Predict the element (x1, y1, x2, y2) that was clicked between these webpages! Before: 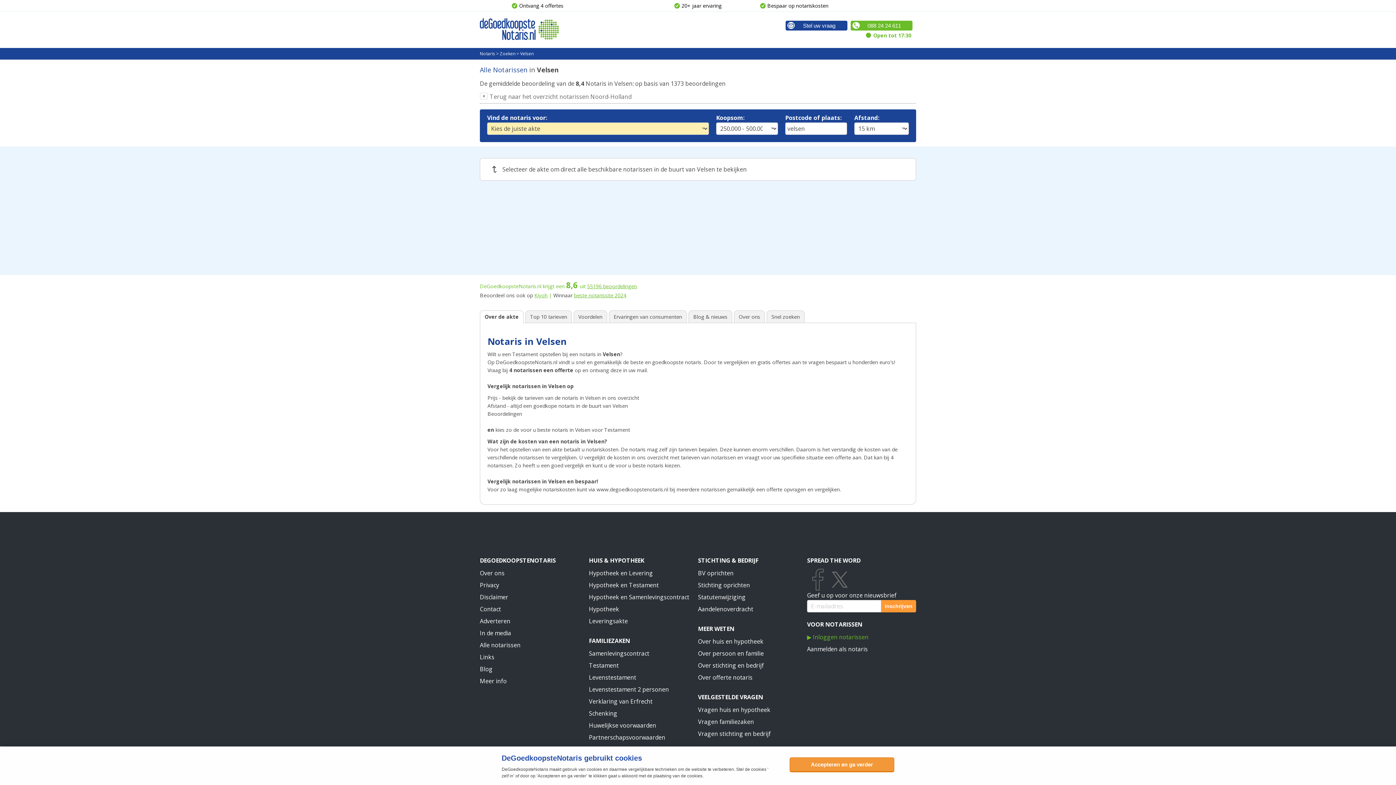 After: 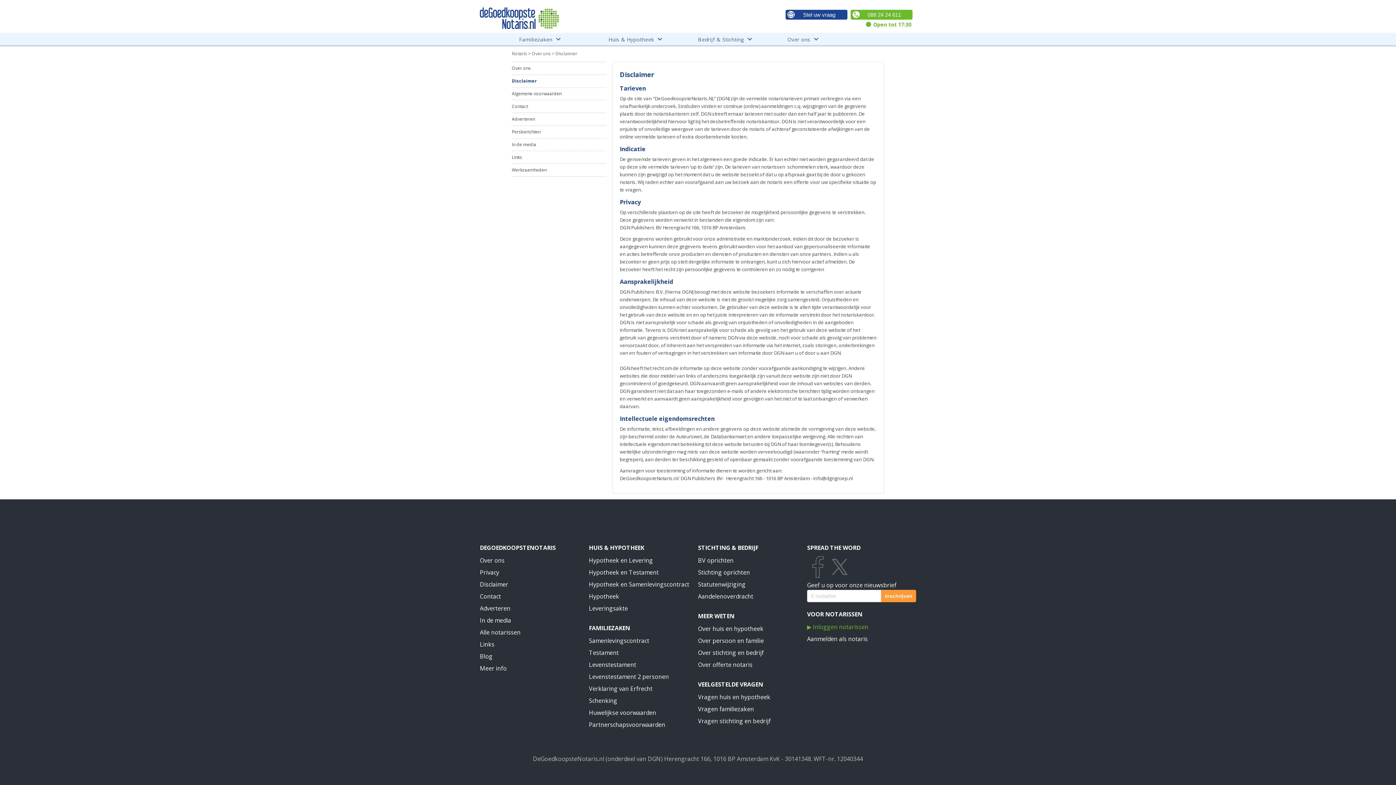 Action: label: Disclaimer bbox: (480, 593, 508, 601)